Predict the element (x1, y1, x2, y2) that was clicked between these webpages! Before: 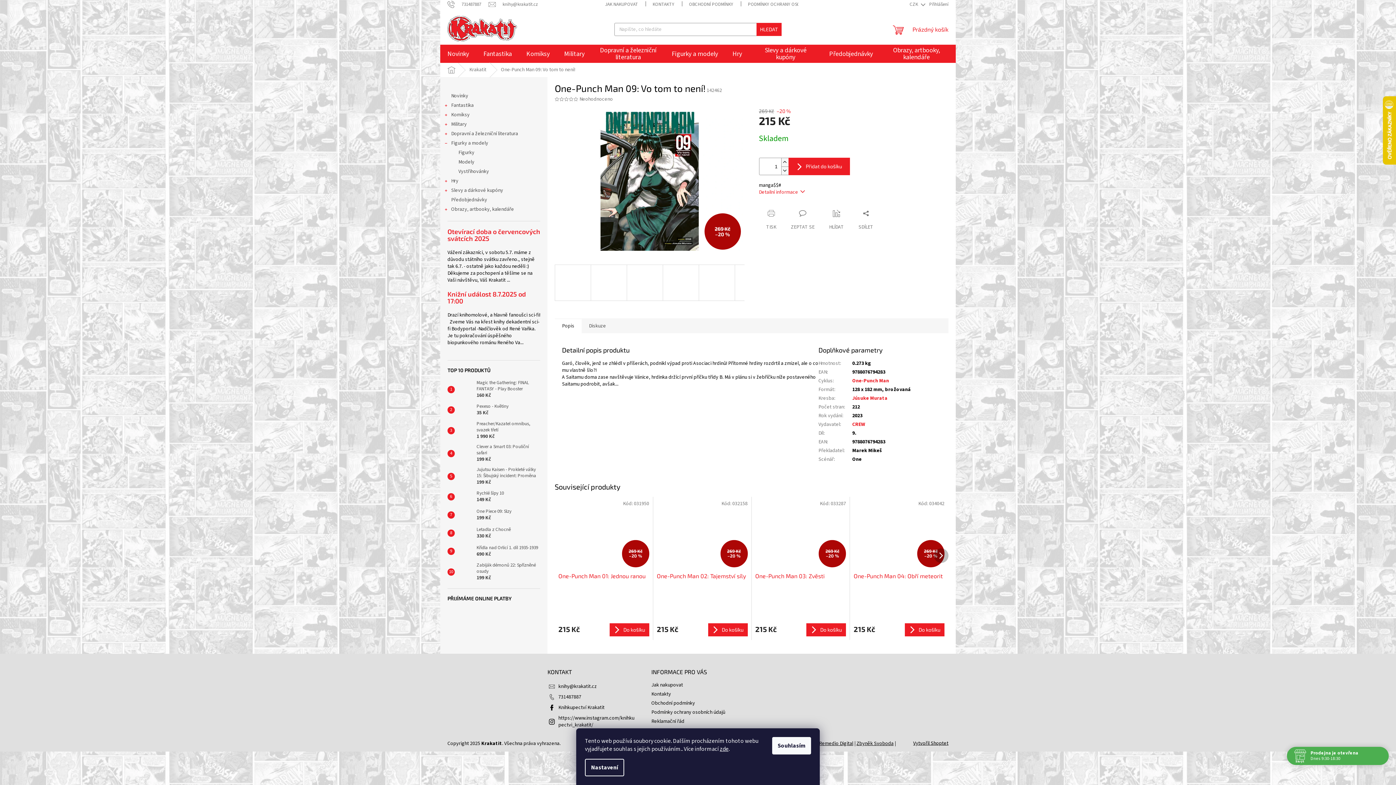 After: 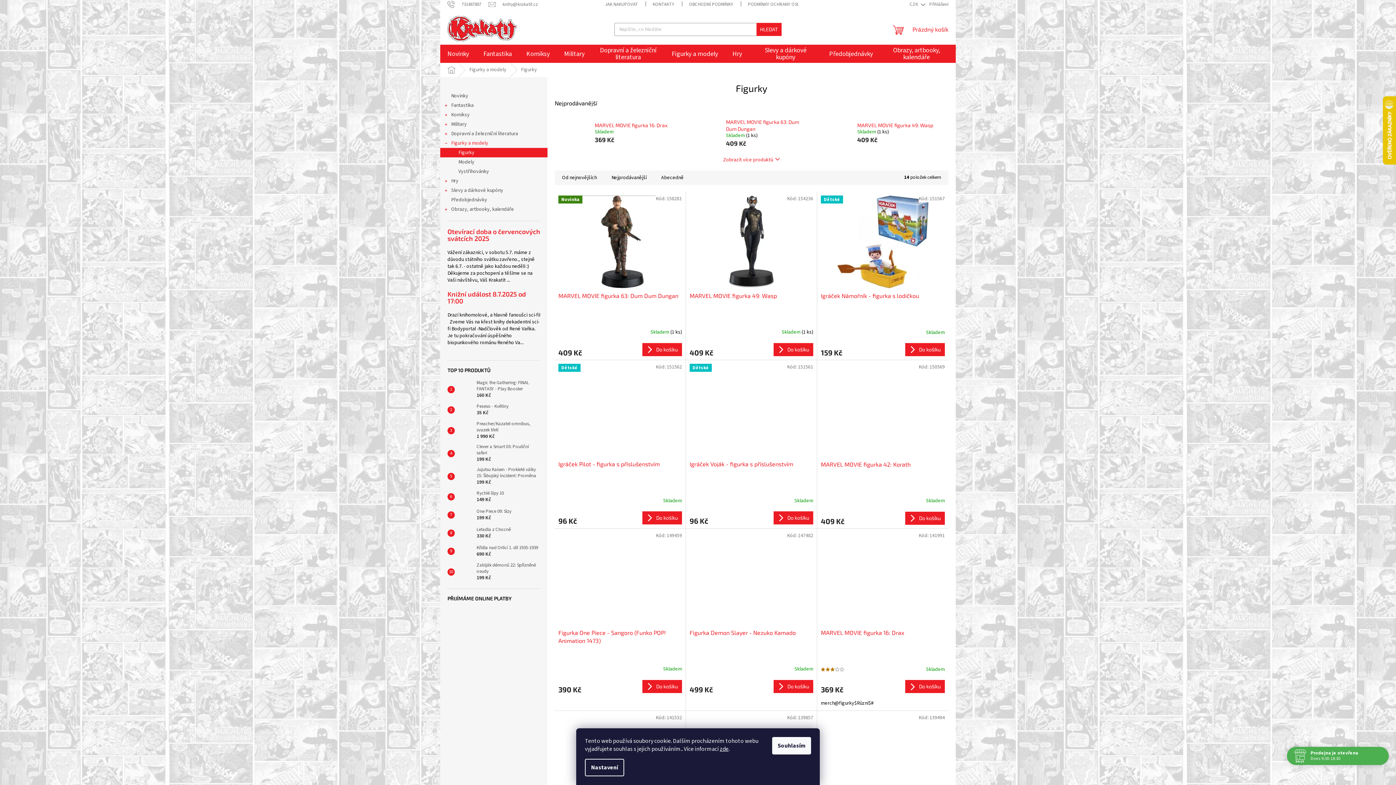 Action: label: Figurky bbox: (440, 148, 547, 157)